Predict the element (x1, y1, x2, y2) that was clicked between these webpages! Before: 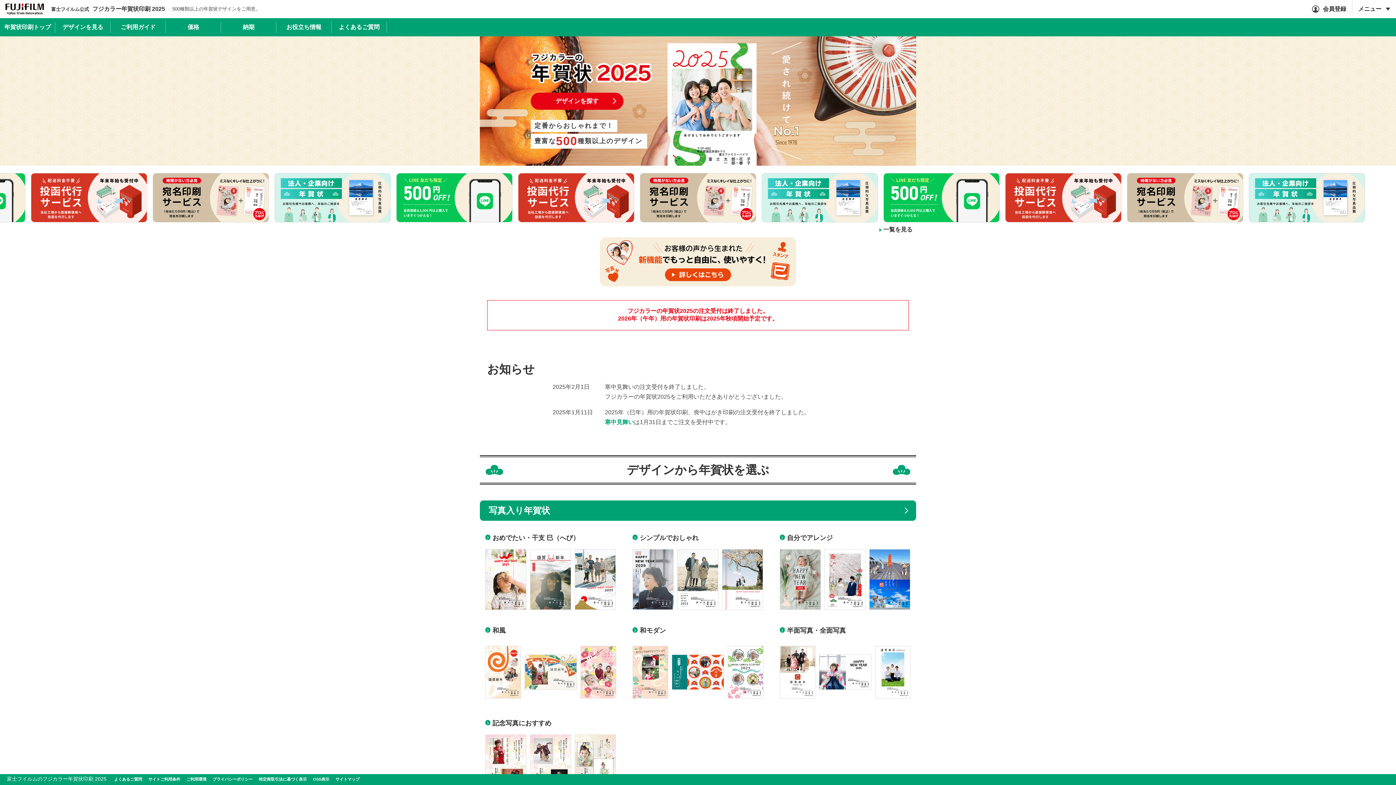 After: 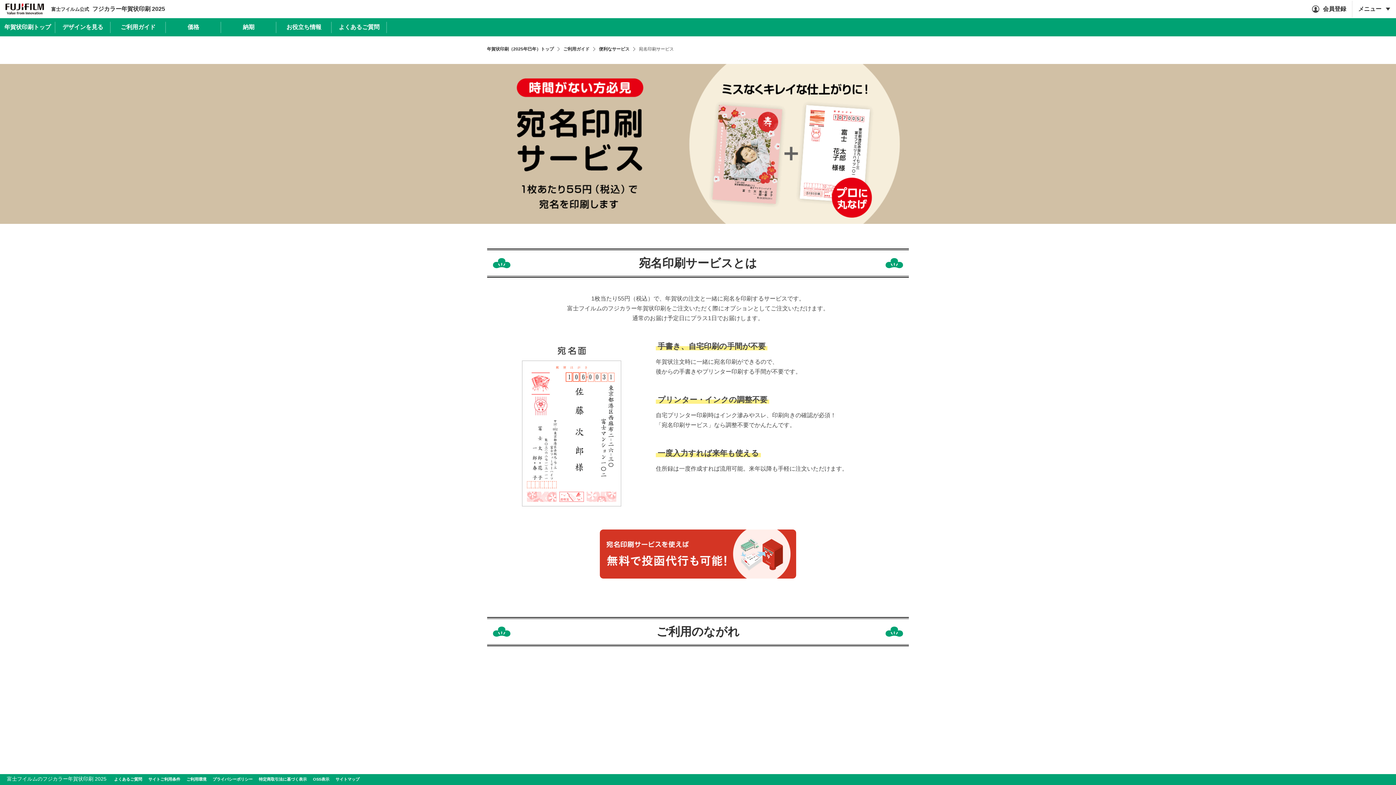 Action: bbox: (883, 173, 1000, 222)